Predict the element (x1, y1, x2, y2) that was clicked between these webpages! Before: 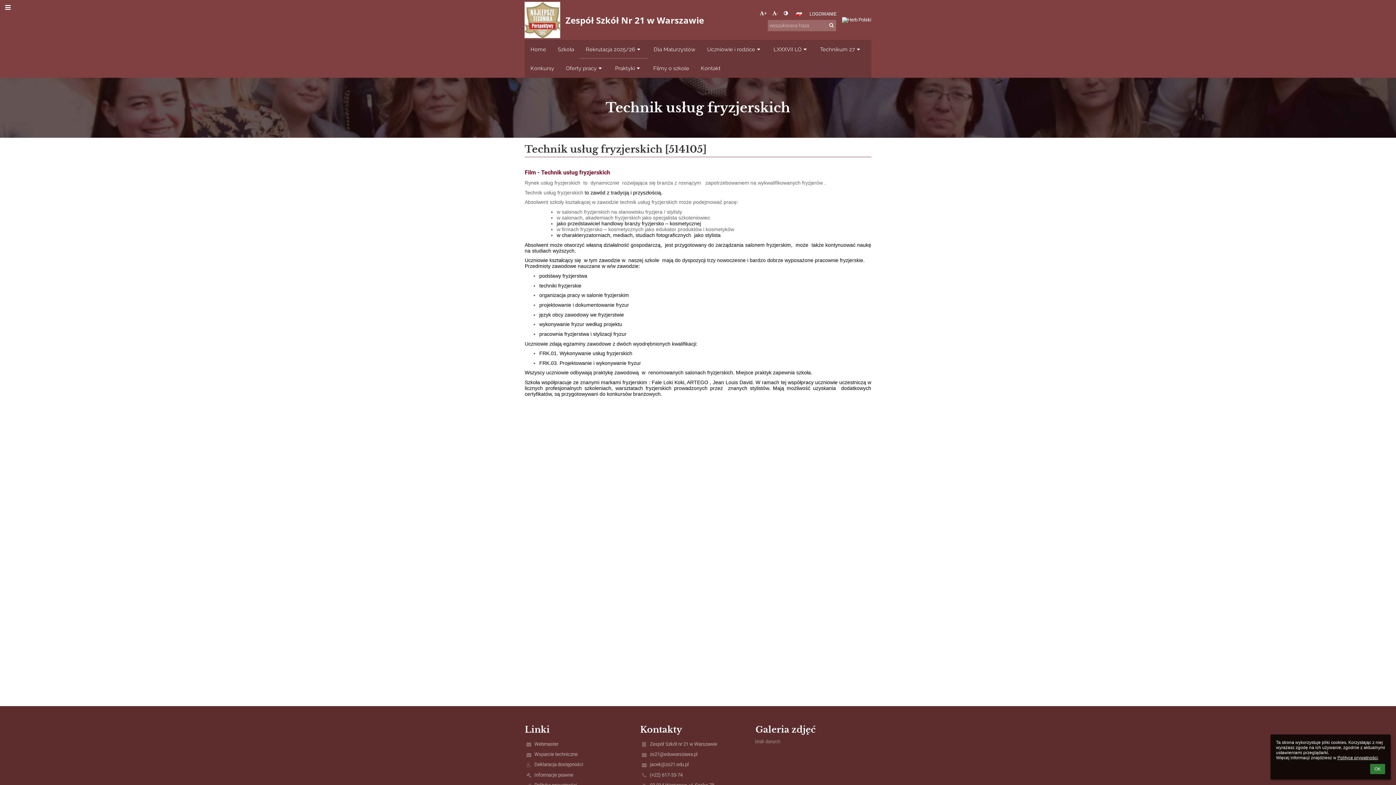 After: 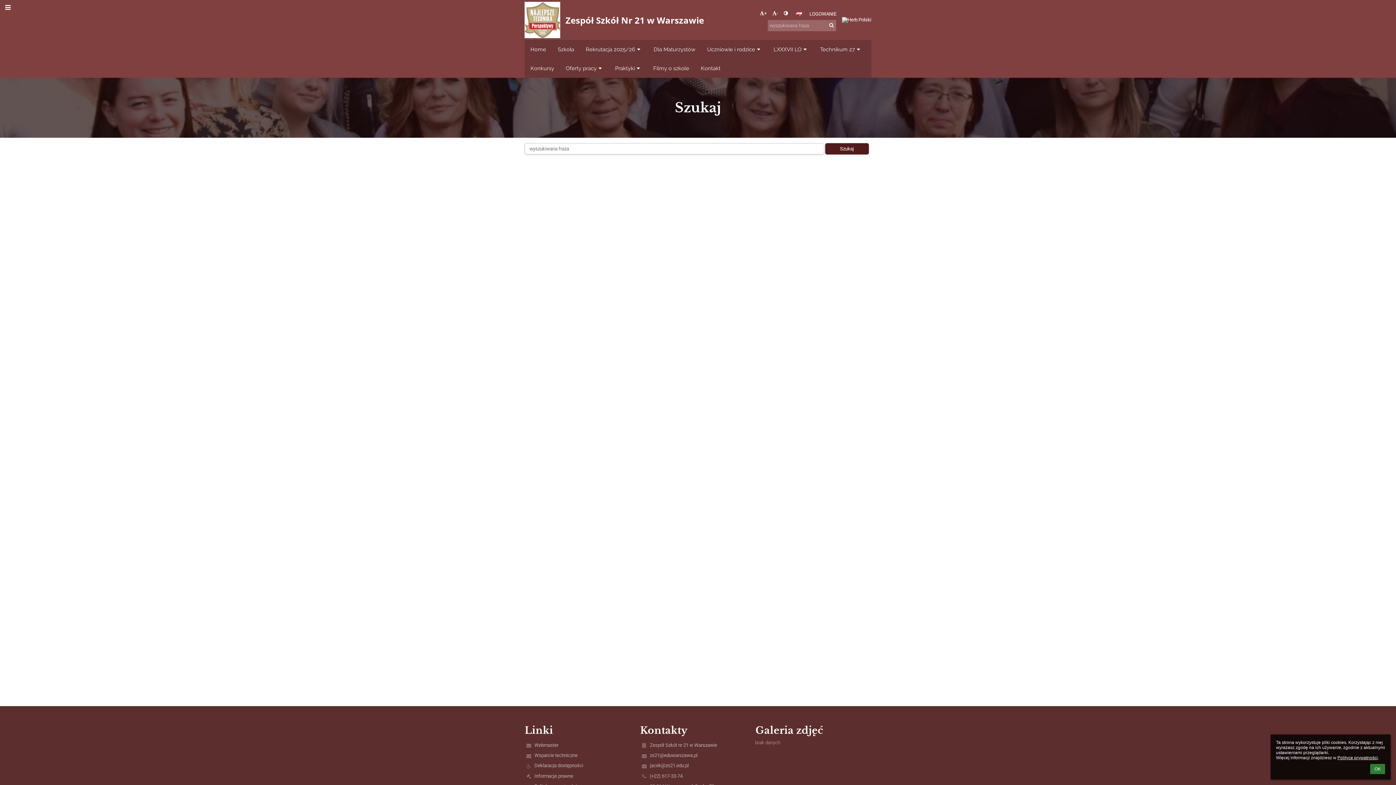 Action: bbox: (827, 21, 835, 28)